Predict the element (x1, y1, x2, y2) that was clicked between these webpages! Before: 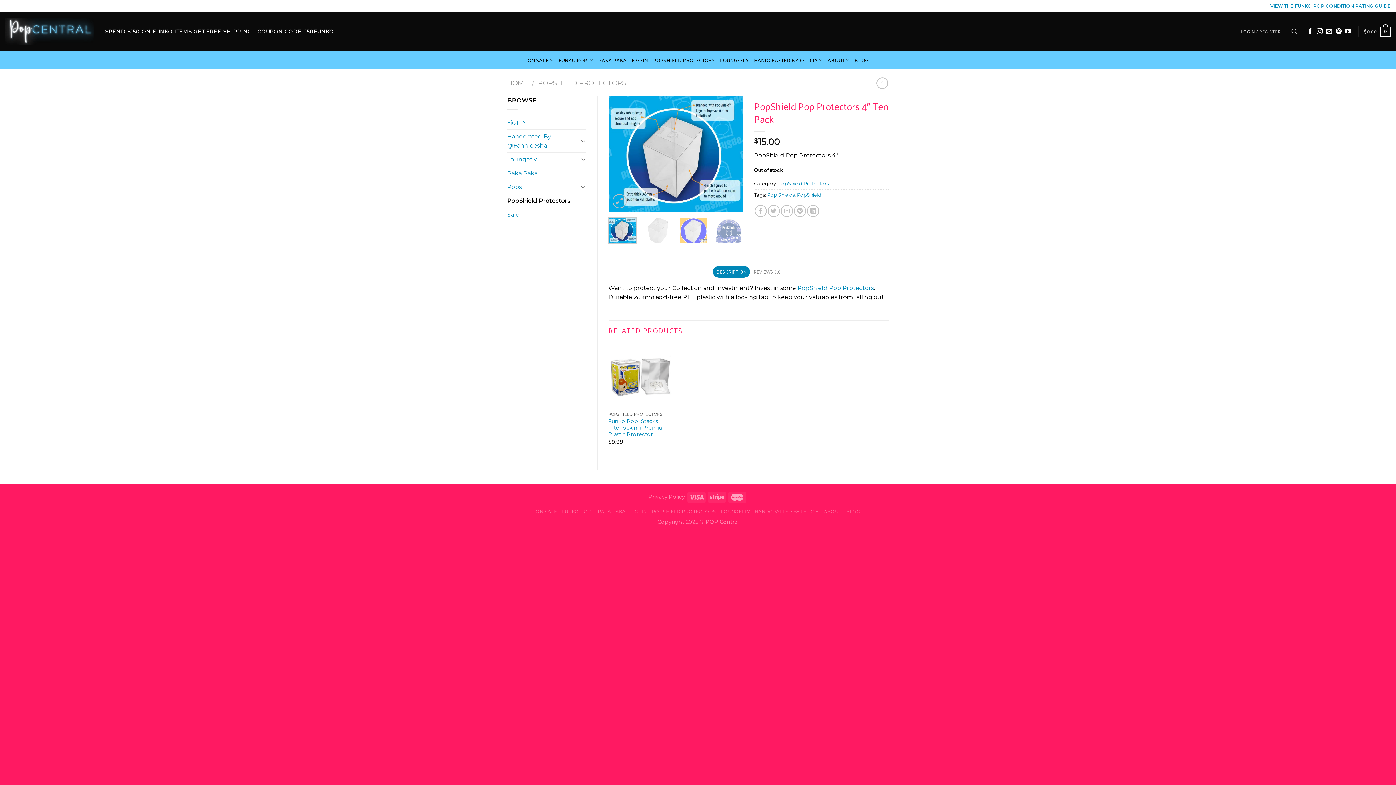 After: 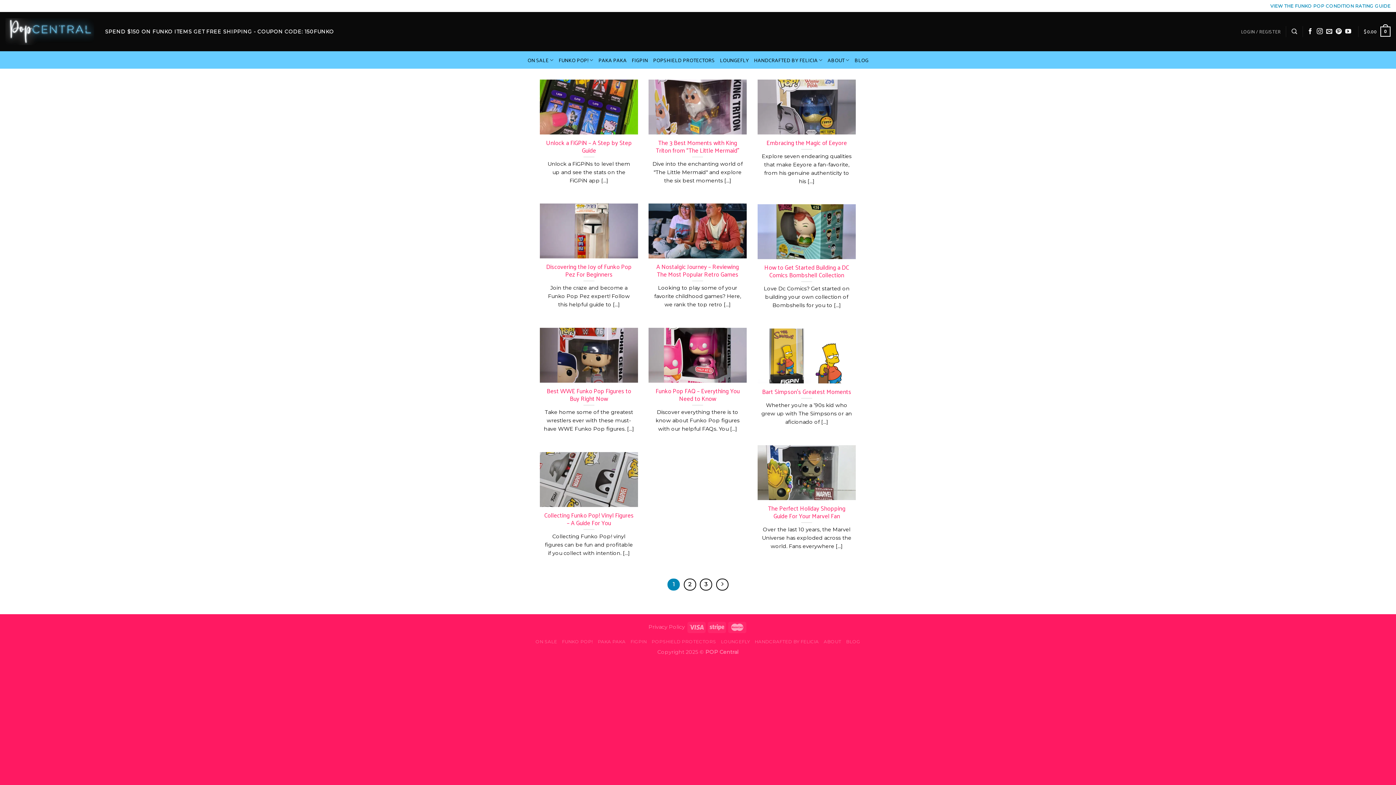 Action: label: BLOG bbox: (854, 51, 868, 68)